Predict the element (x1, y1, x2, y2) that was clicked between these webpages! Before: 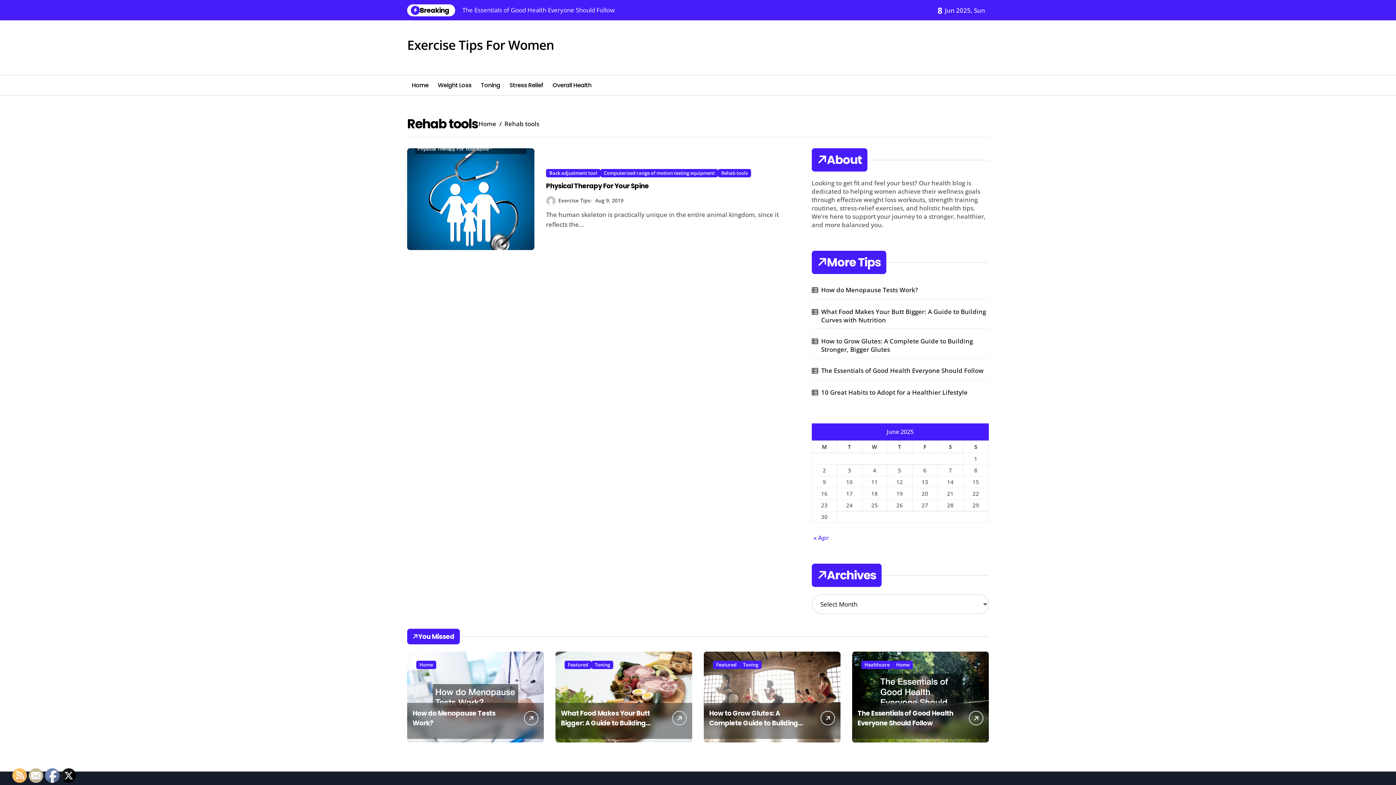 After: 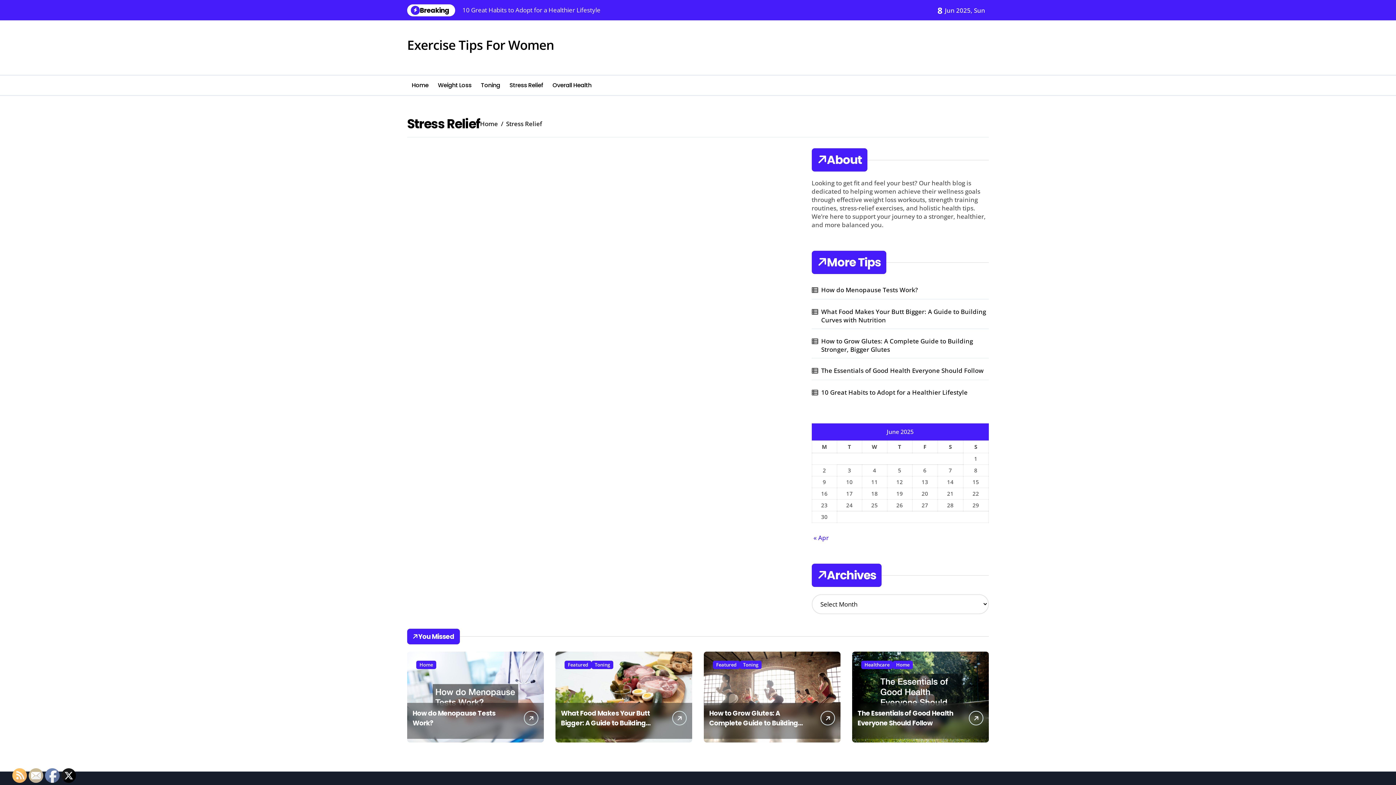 Action: bbox: (504, 75, 548, 95) label: Stress Relief